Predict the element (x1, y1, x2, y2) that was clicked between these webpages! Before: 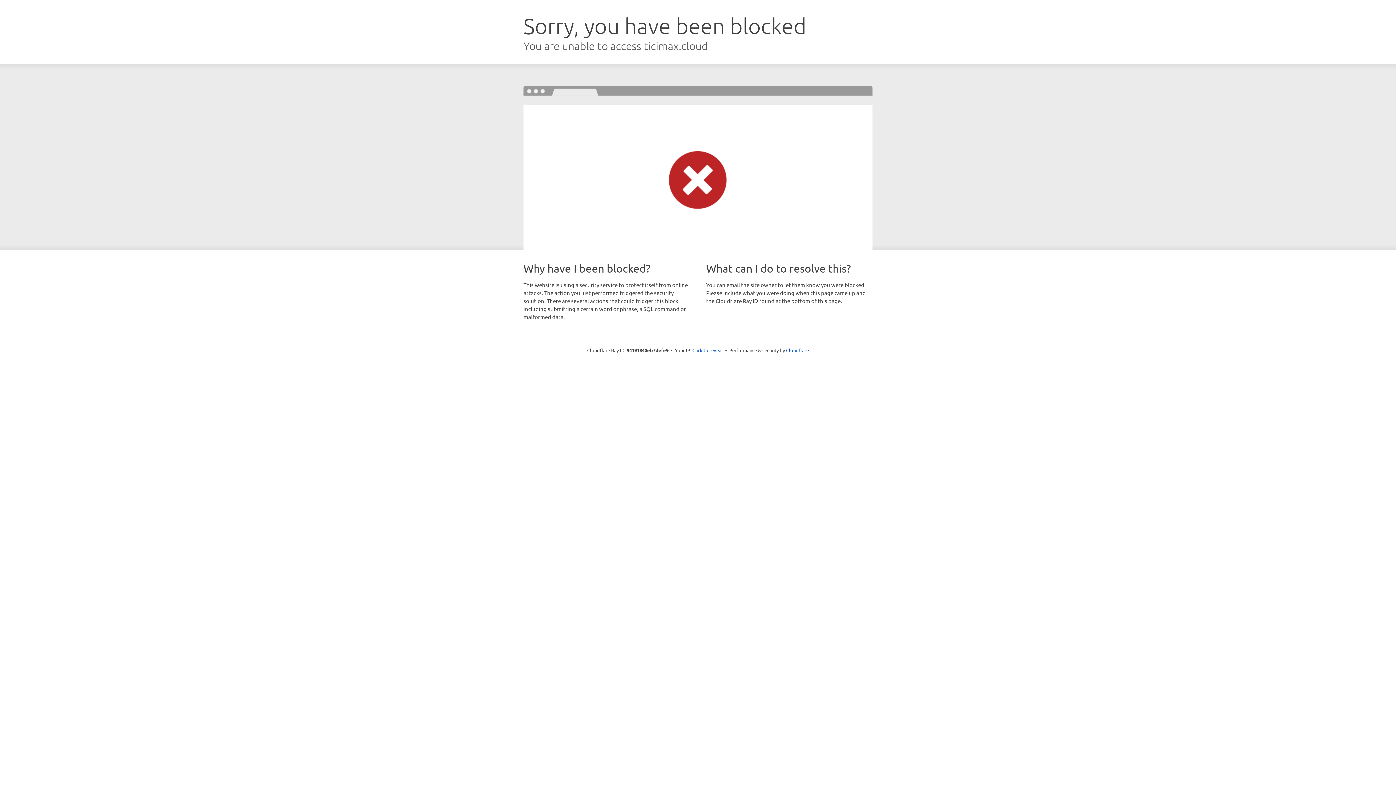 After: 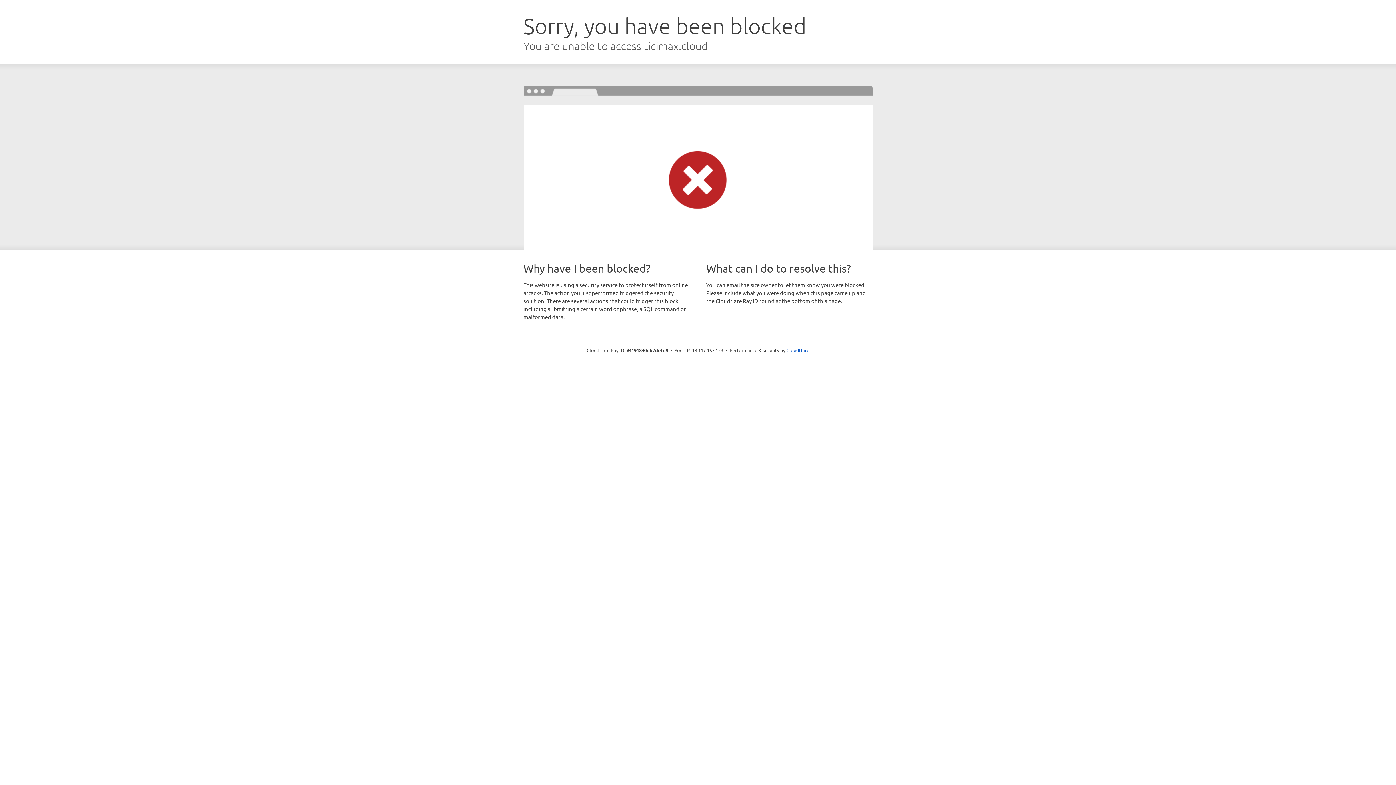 Action: label: Click to reveal bbox: (692, 346, 723, 353)